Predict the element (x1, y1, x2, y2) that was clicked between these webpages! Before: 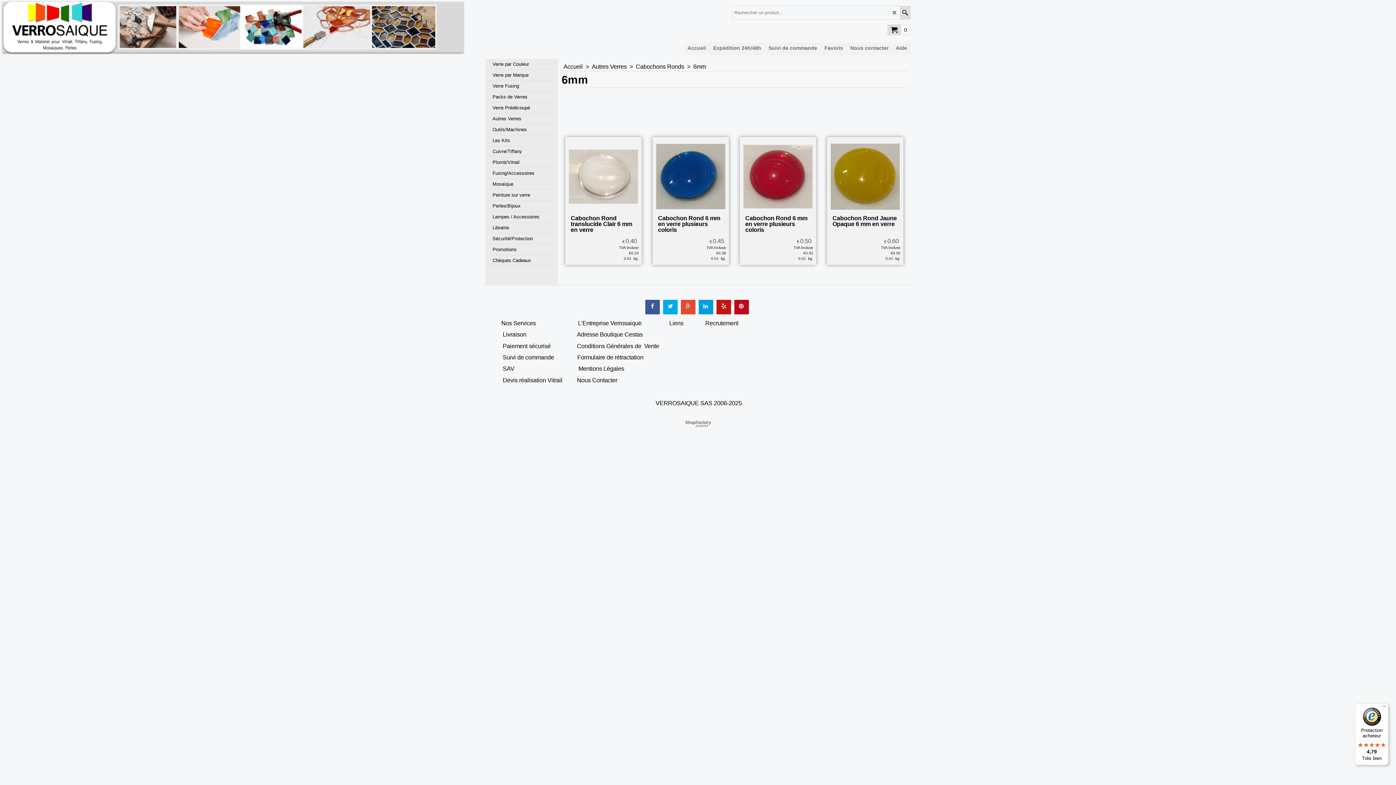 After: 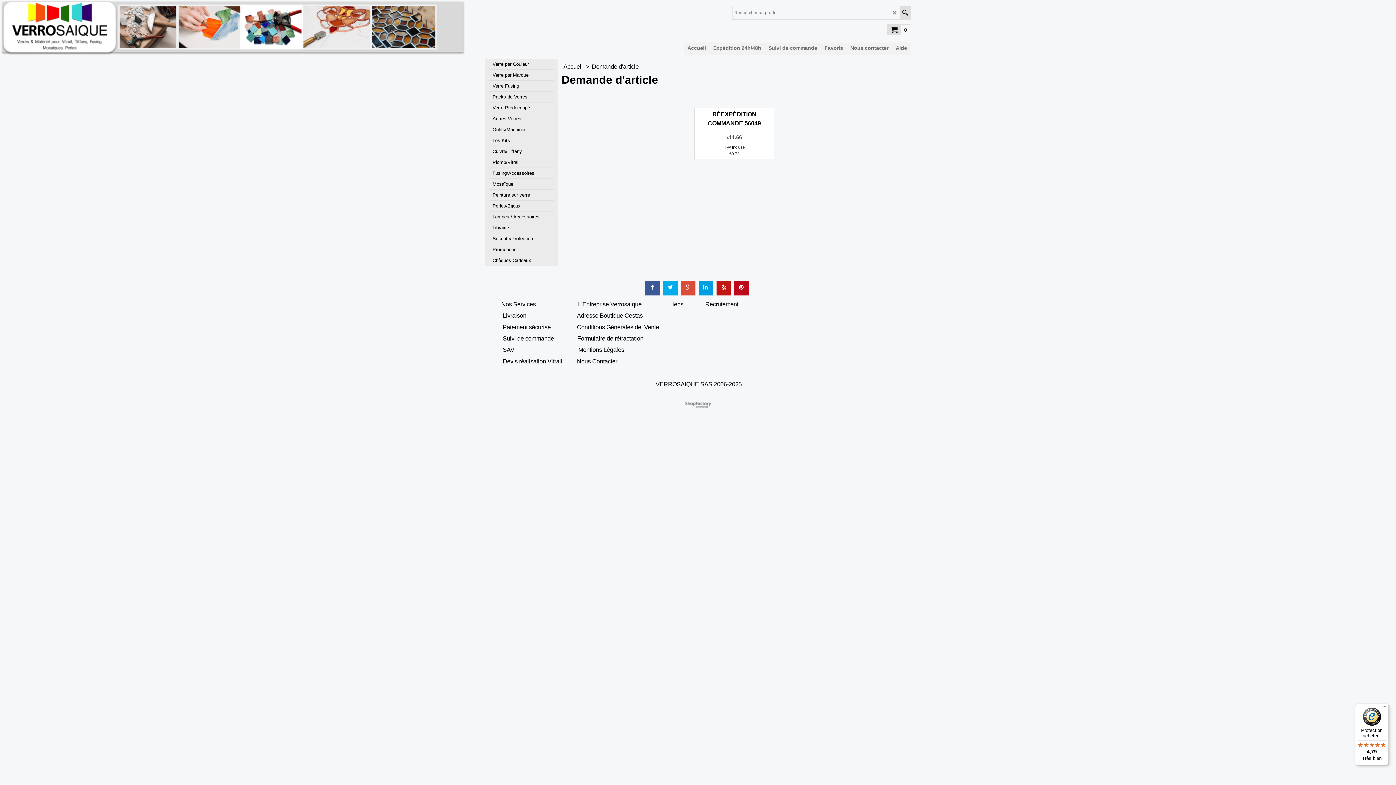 Action: bbox: (676, 388, 680, 394) label: S